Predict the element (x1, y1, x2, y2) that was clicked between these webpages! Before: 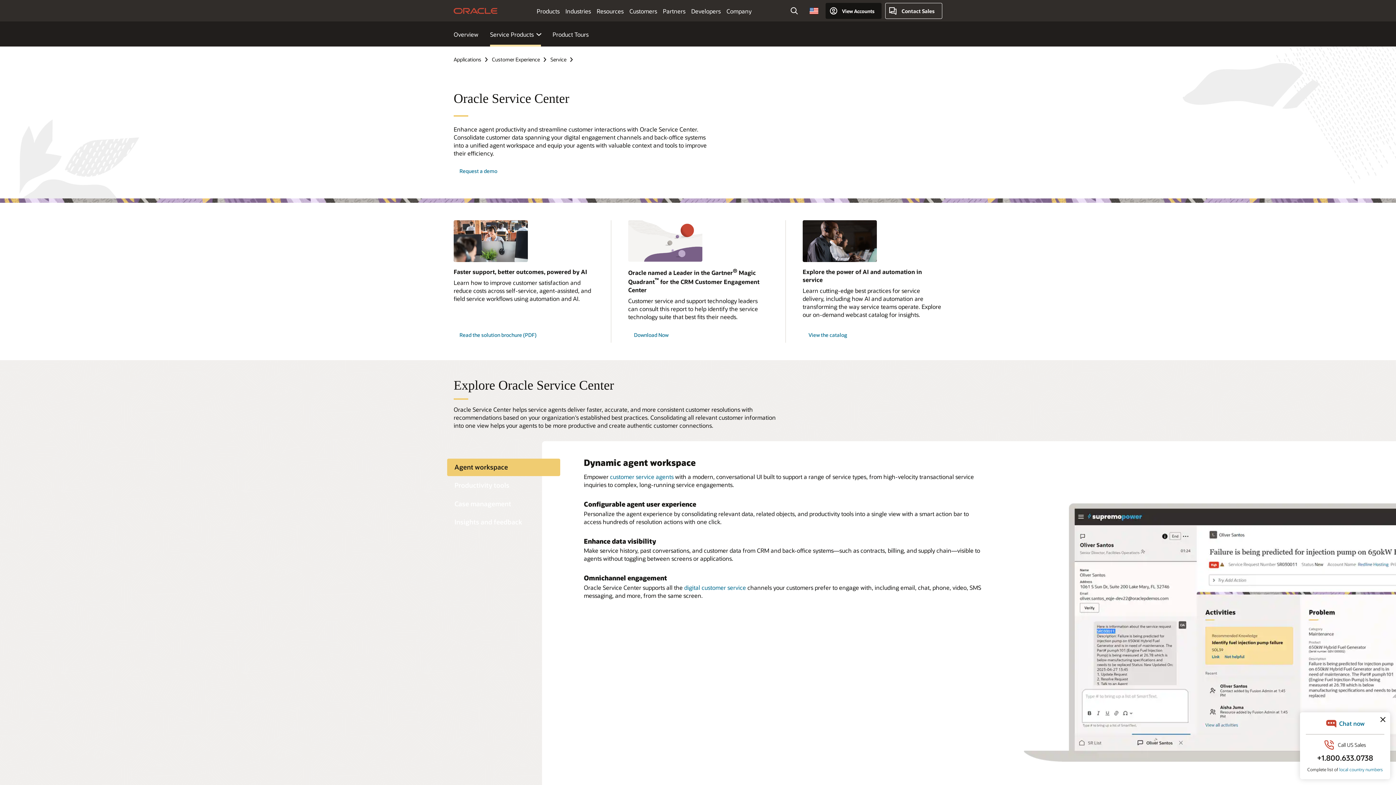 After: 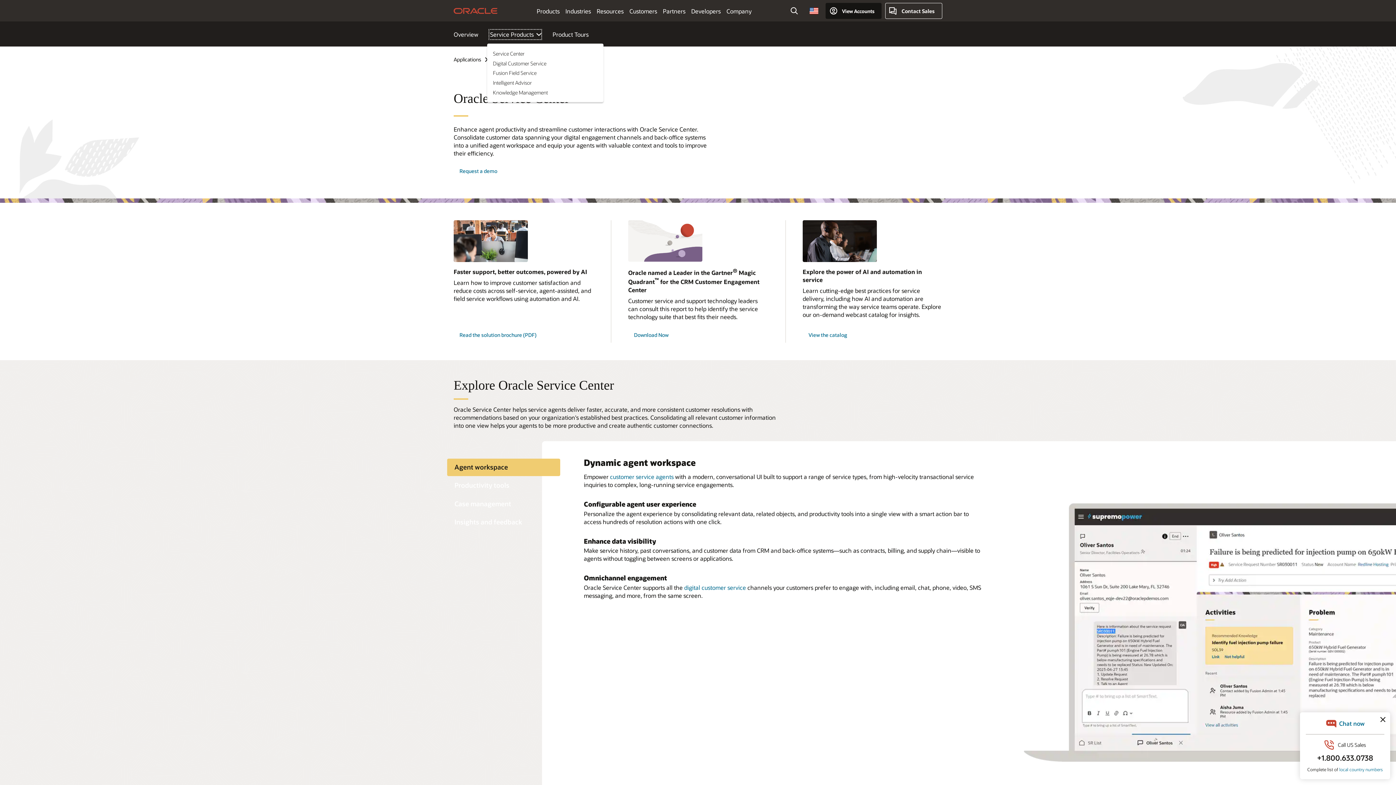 Action: bbox: (490, 30, 540, 38) label: Service Products